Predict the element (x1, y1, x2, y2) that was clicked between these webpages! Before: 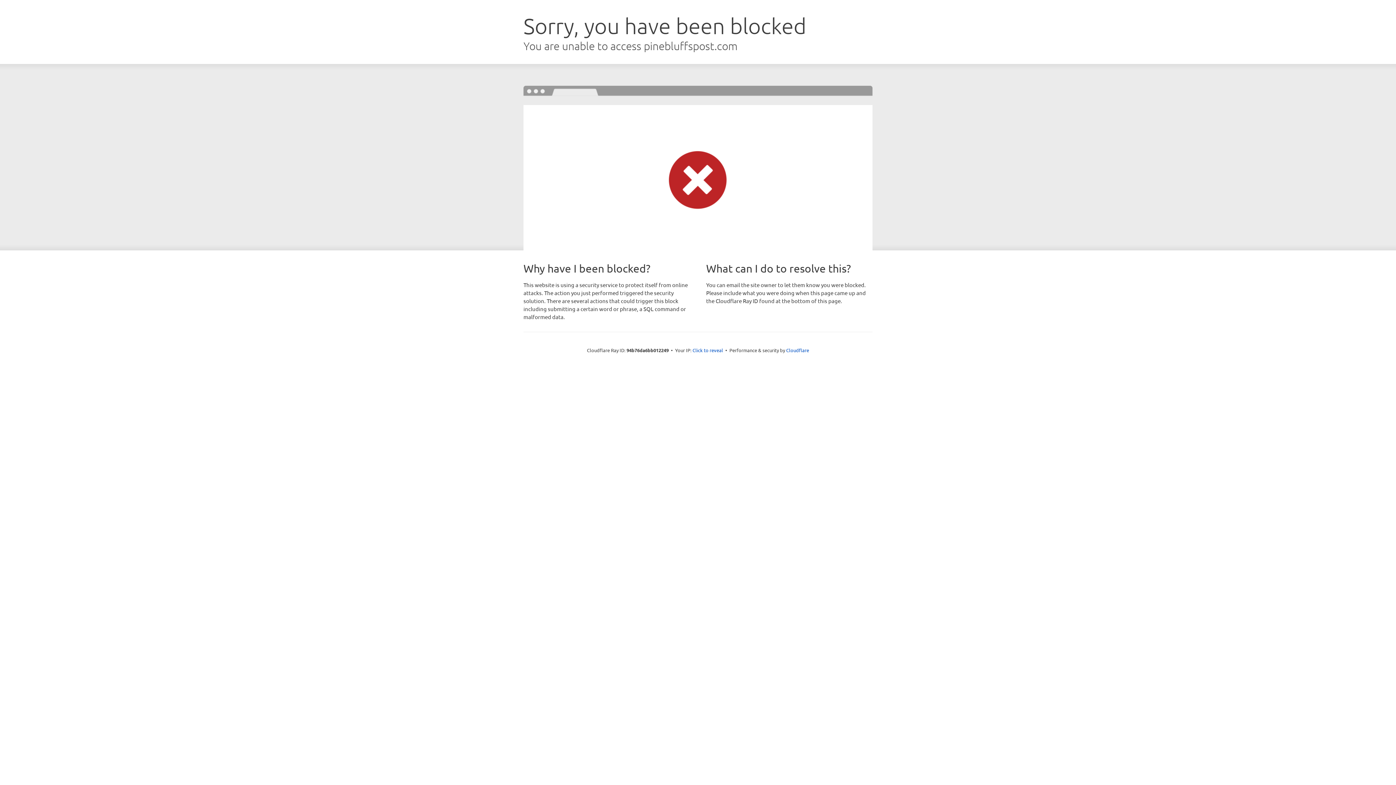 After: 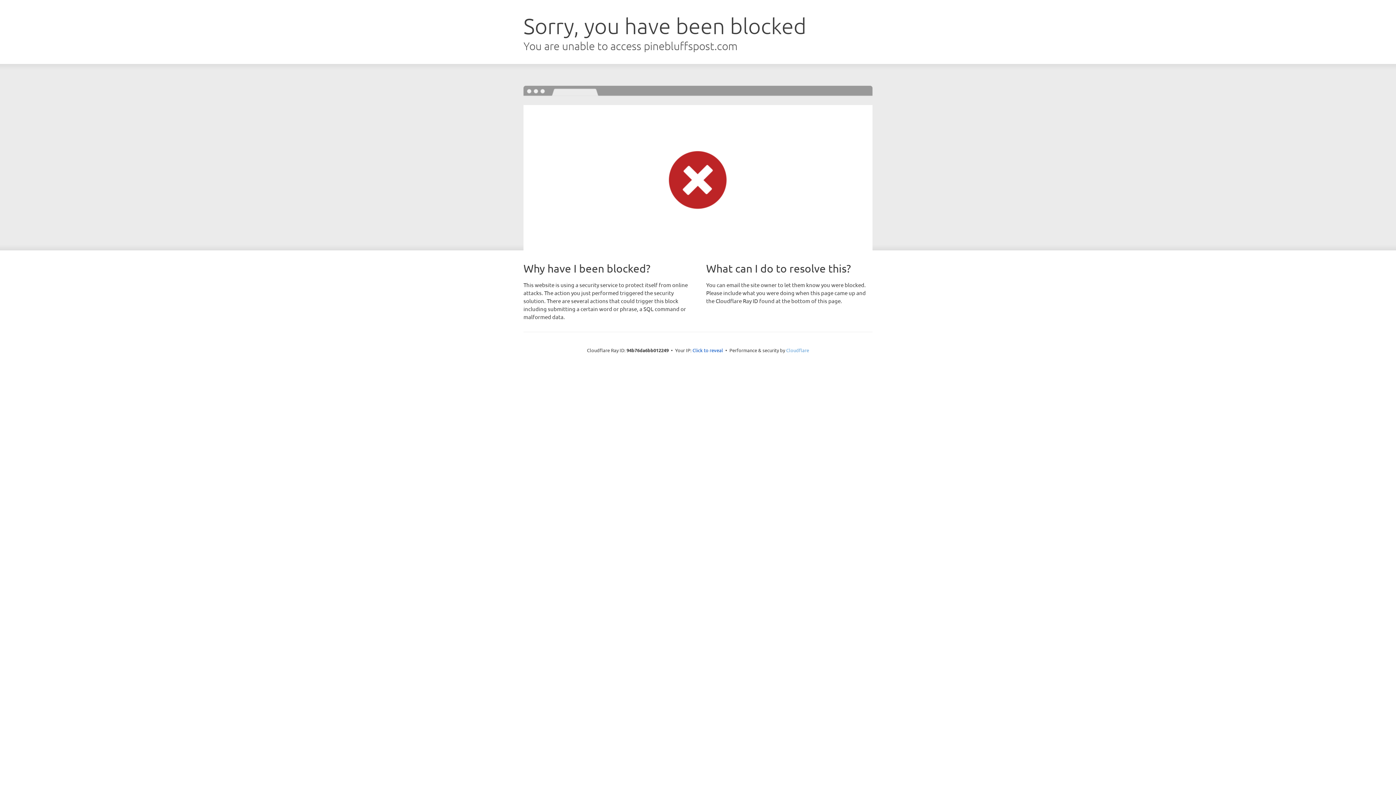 Action: bbox: (786, 347, 809, 353) label: Cloudflare